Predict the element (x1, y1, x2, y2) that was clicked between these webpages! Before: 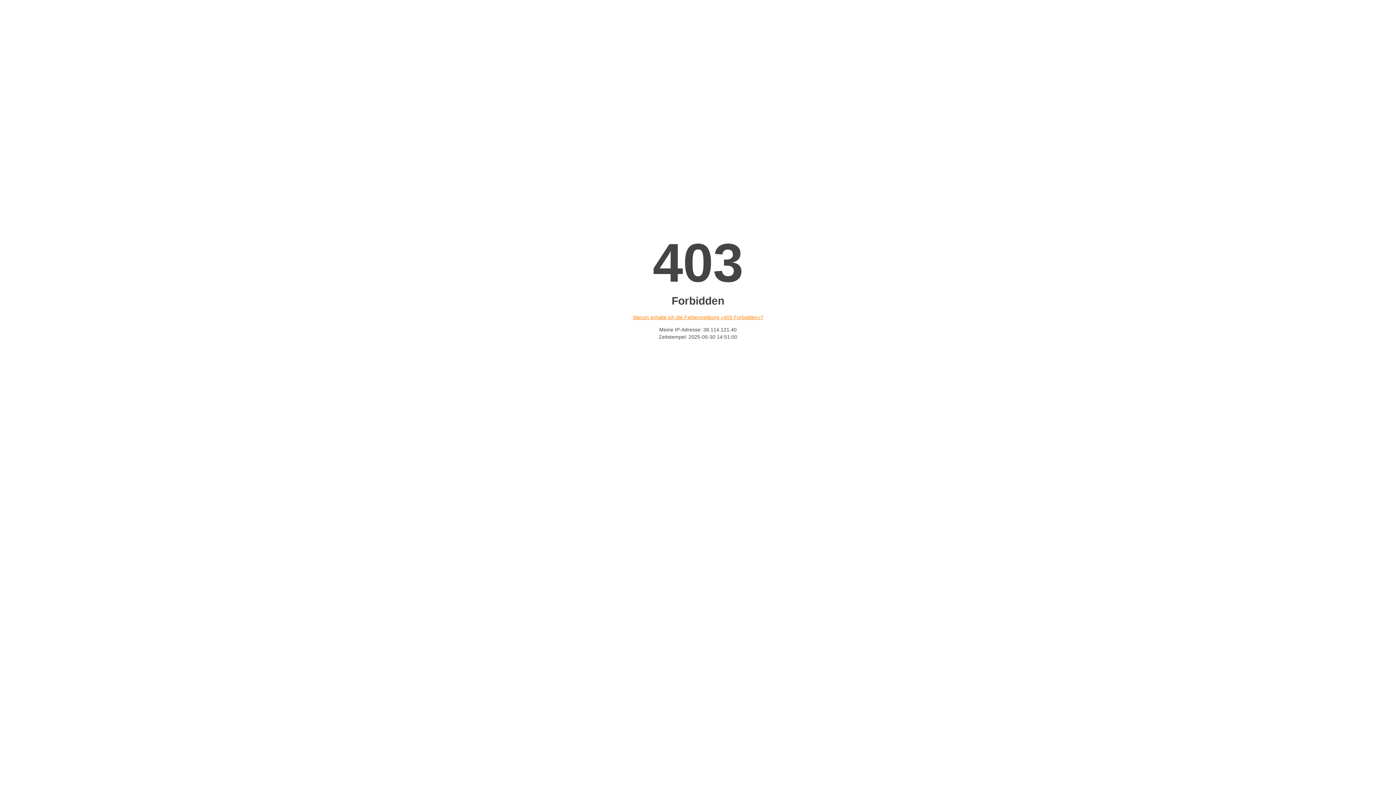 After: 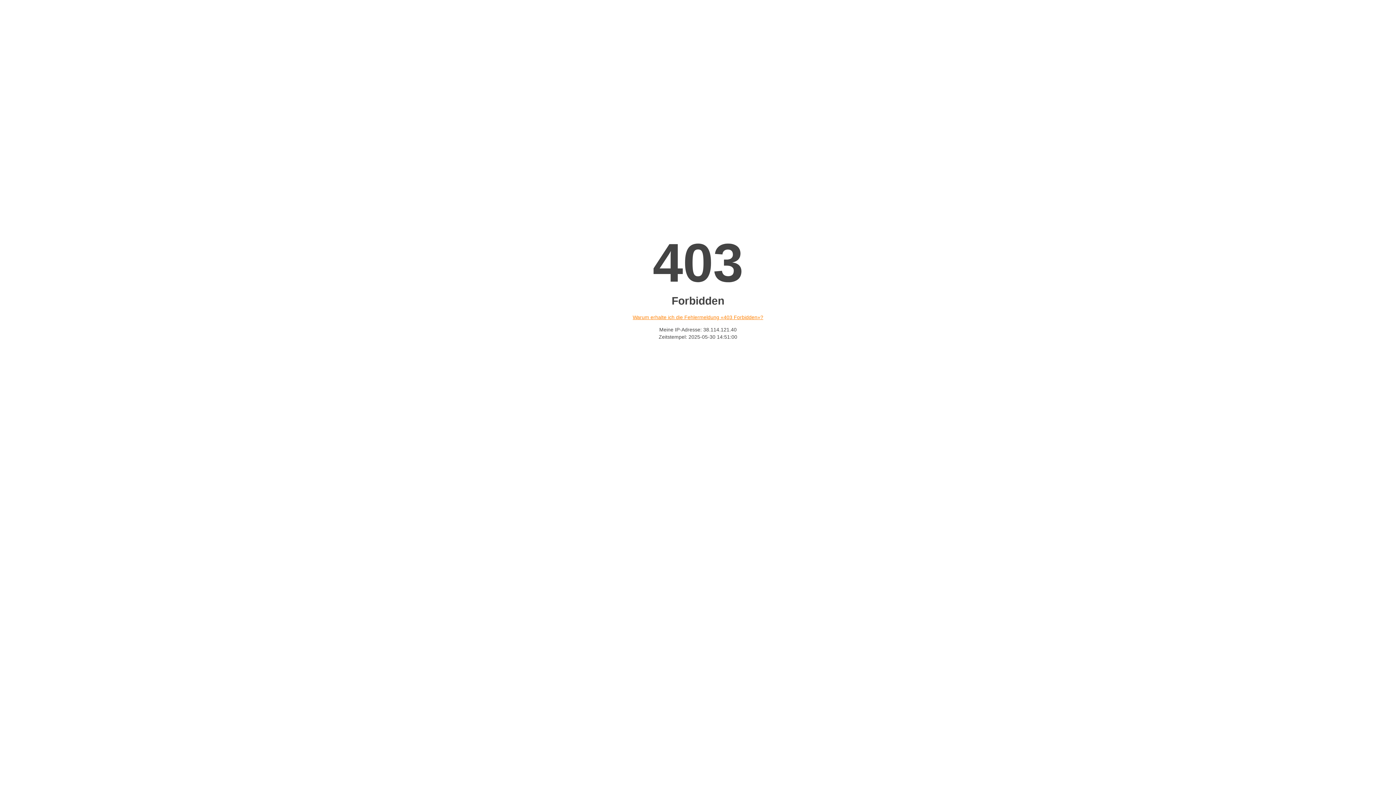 Action: bbox: (632, 314, 763, 320) label: Warum erhalte ich die Fehlermeldung «403 Forbidden»?